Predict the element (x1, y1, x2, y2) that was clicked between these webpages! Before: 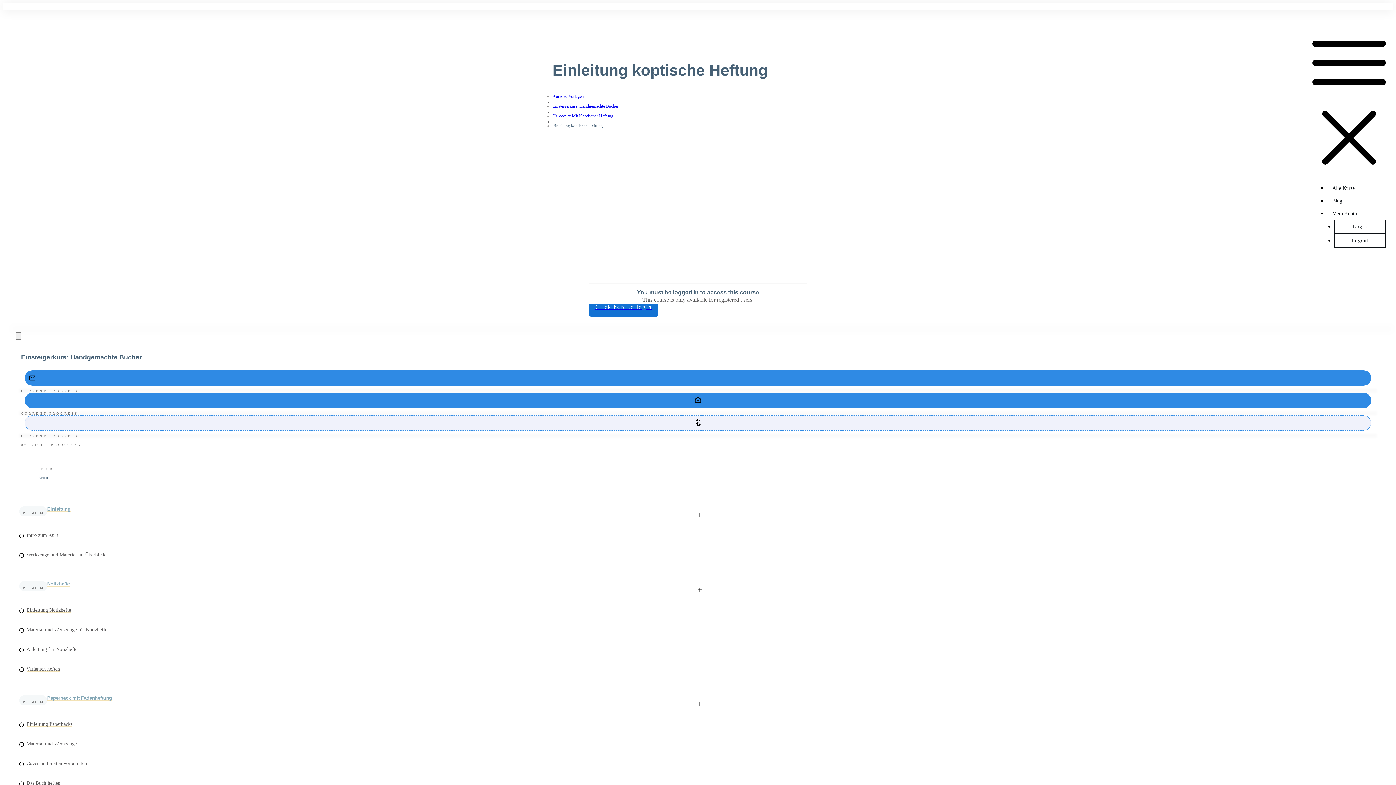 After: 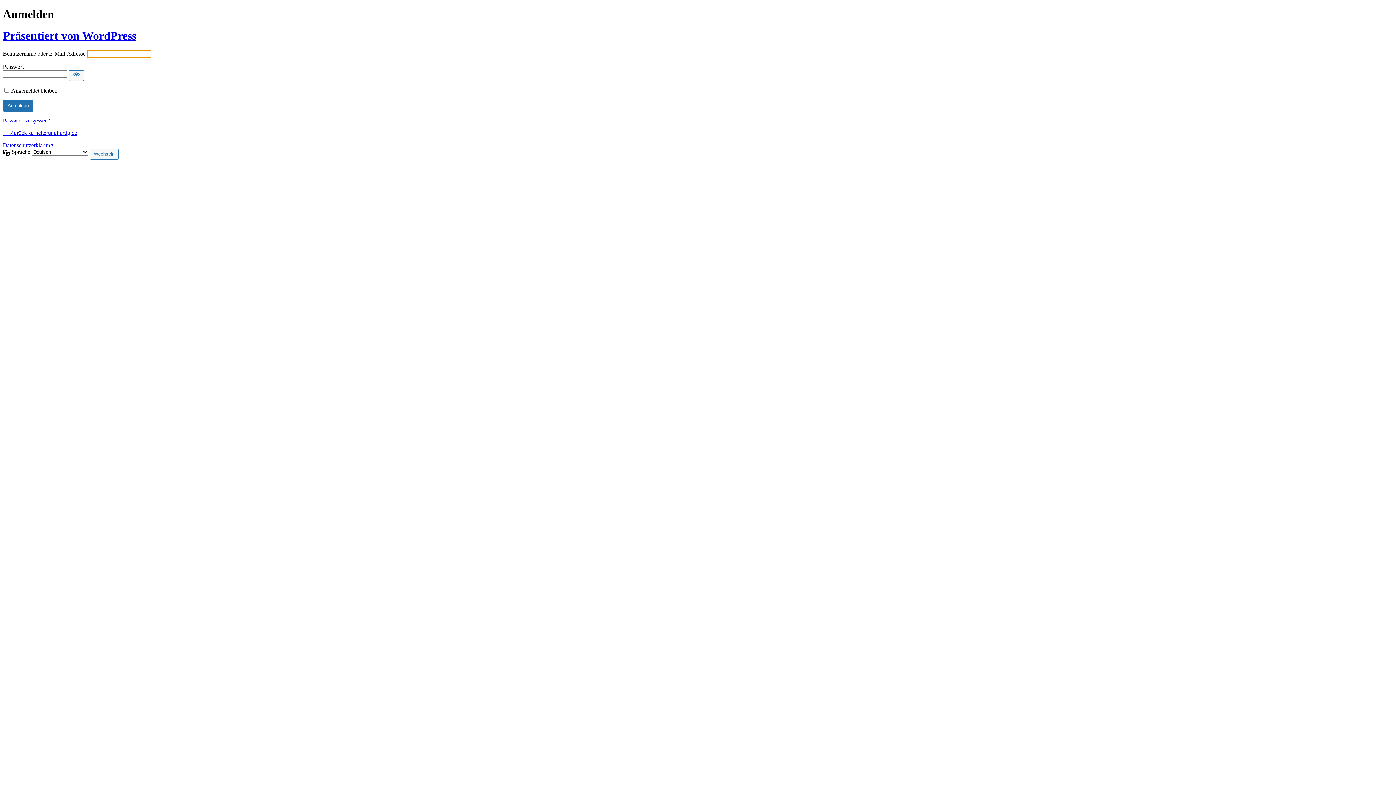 Action: bbox: (1353, 224, 1367, 229) label: Login